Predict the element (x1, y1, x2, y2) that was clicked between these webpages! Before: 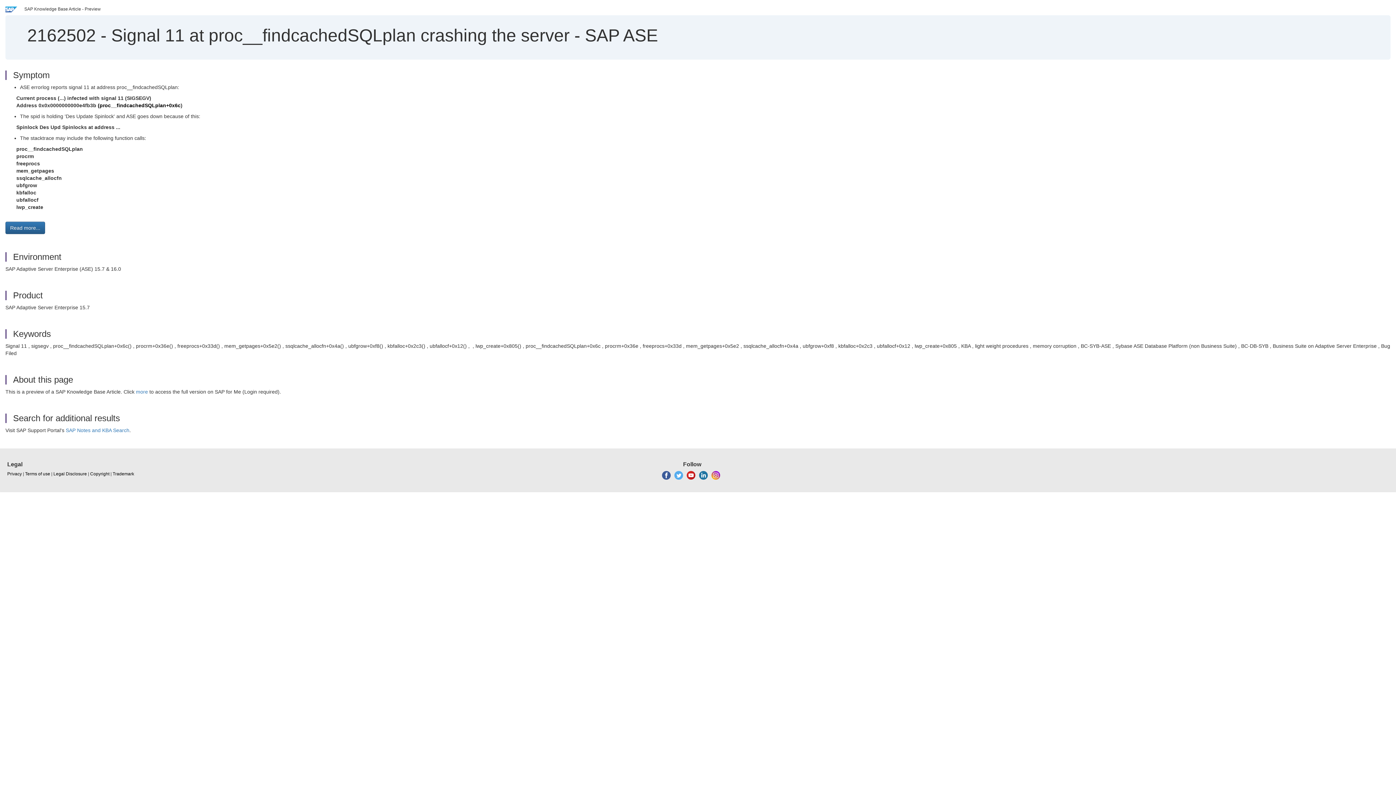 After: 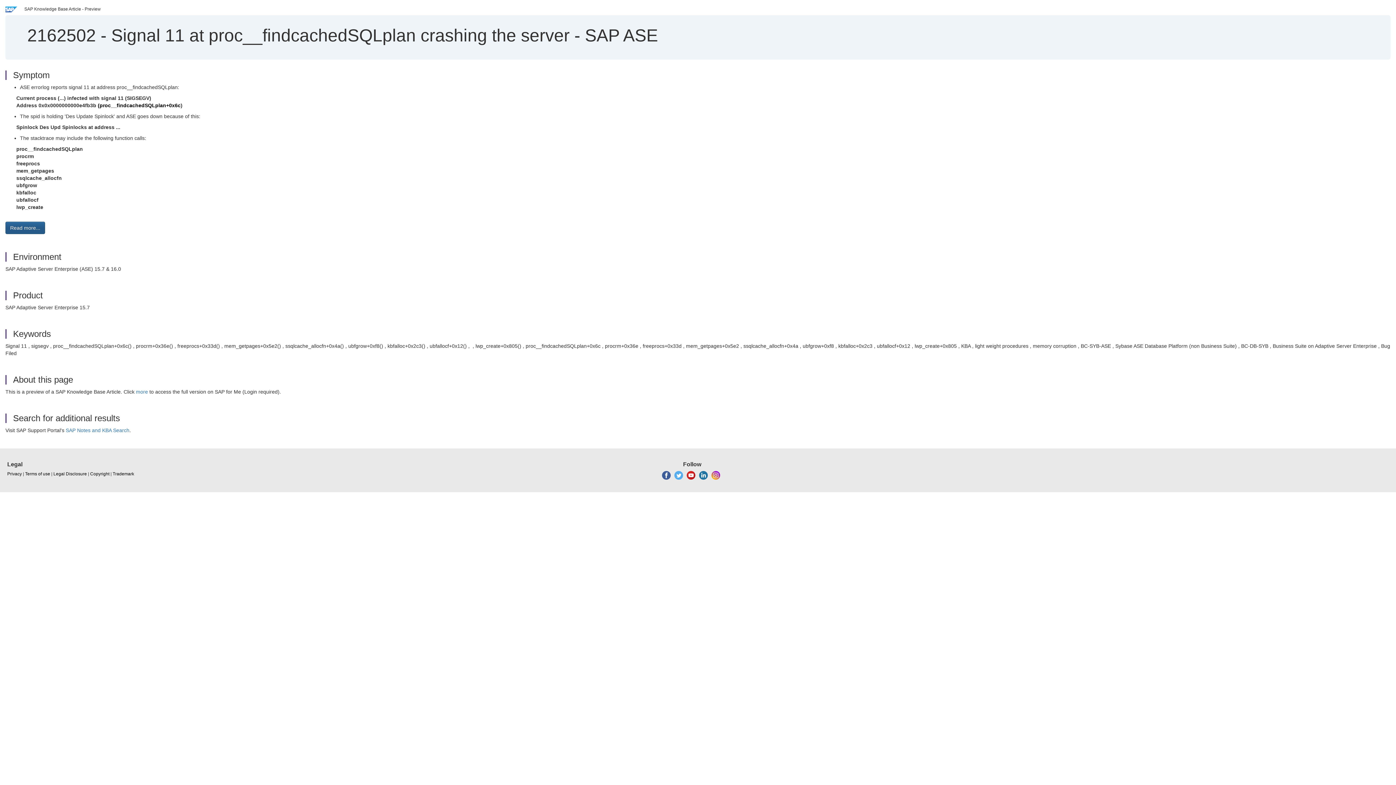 Action: bbox: (5, 221, 45, 234) label: Read more...